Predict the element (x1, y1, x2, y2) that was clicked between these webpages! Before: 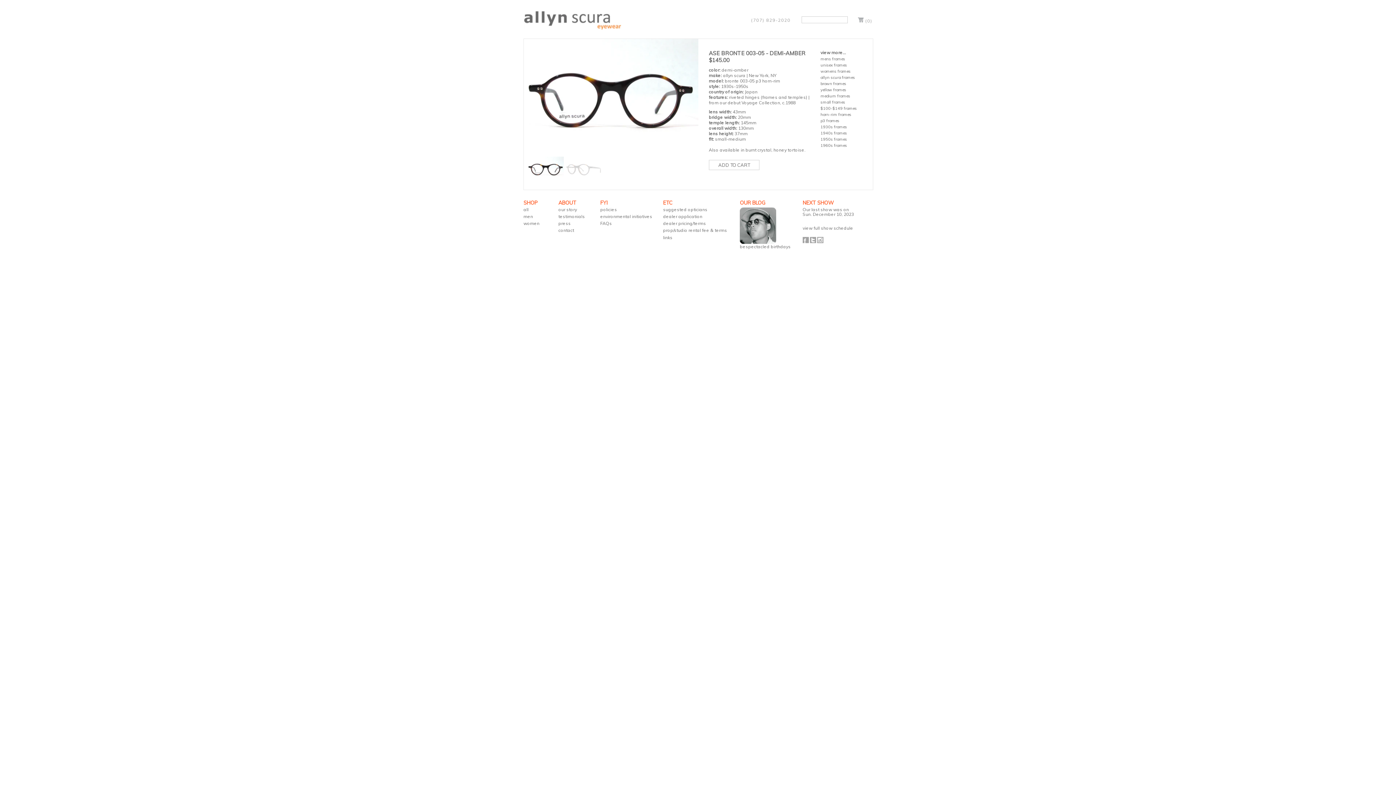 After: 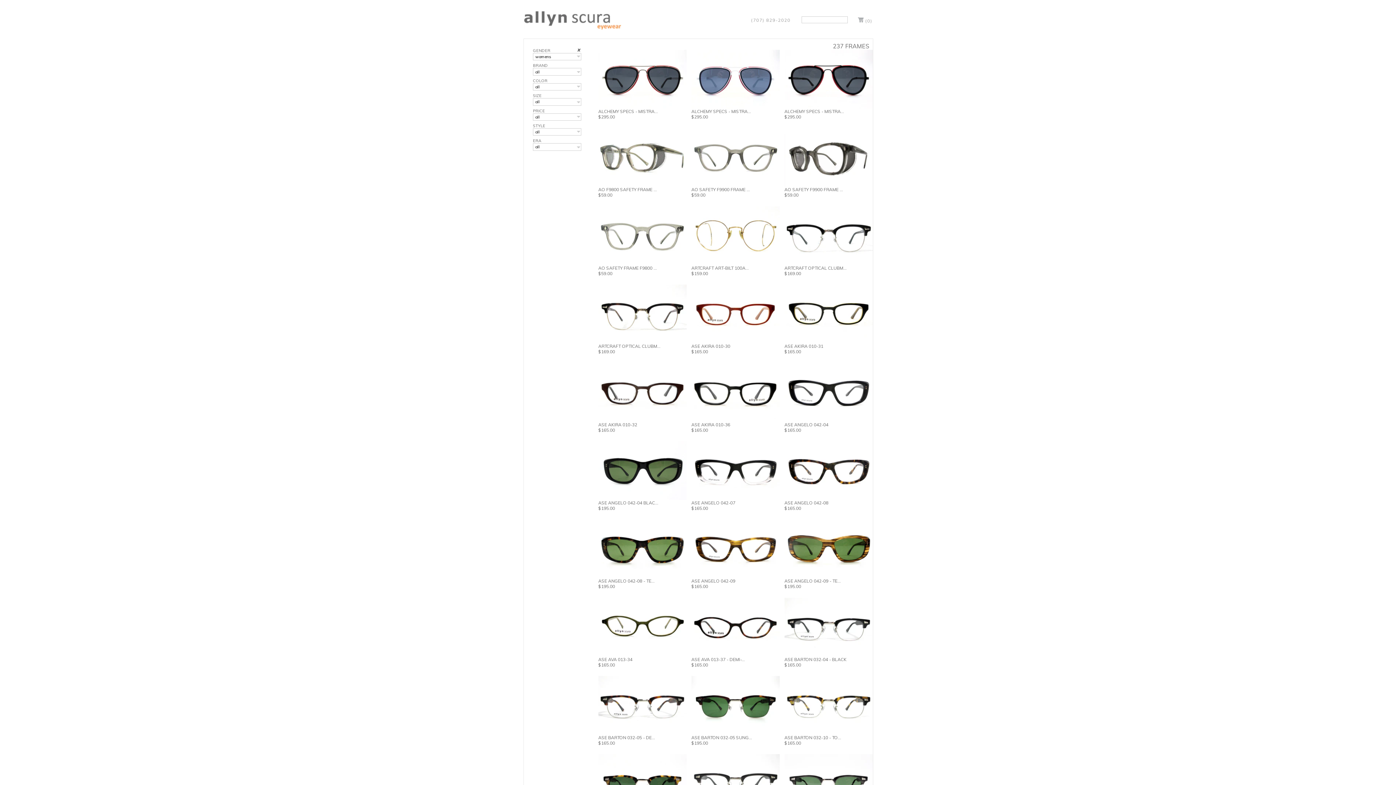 Action: label: womens frames bbox: (820, 68, 850, 73)